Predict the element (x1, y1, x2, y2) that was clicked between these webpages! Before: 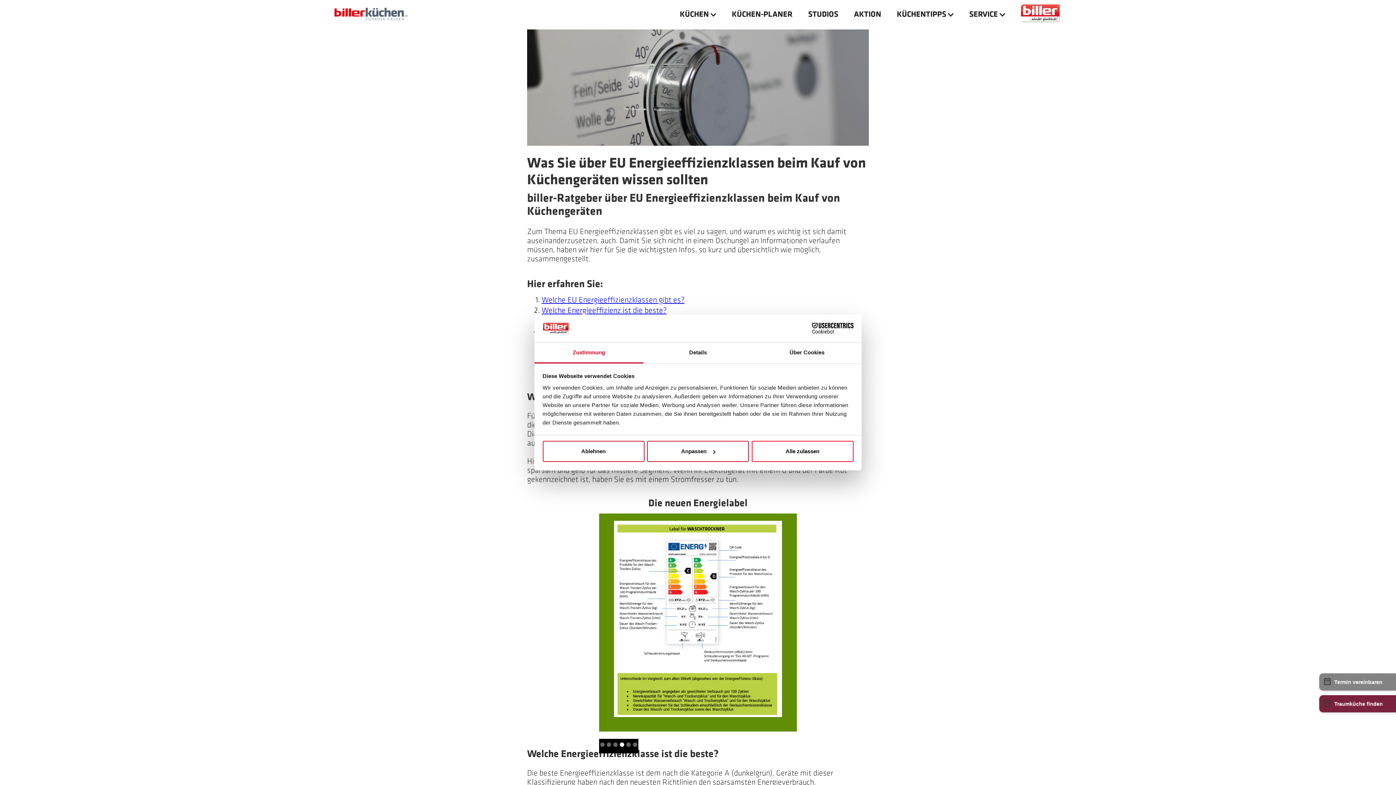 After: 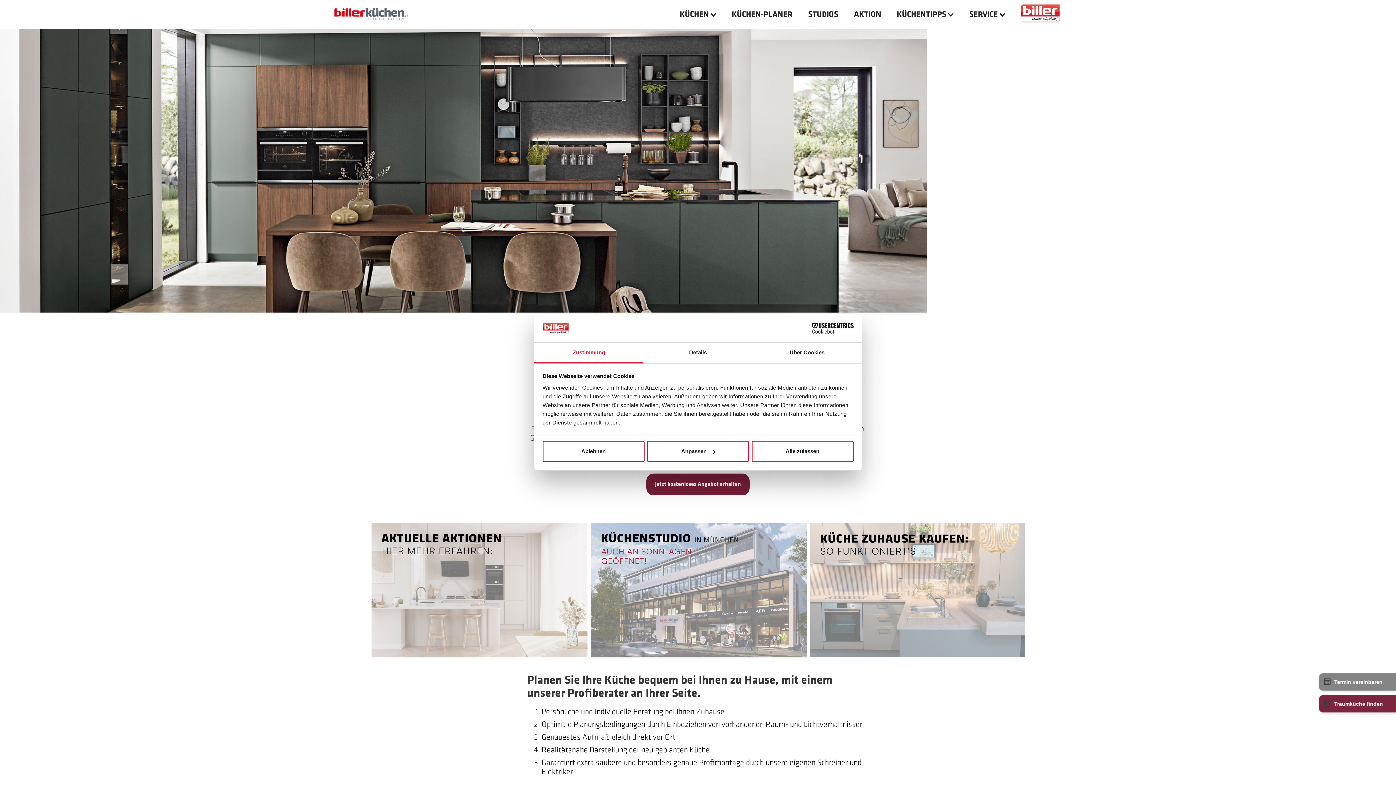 Action: bbox: (334, 3, 407, 20) label: home